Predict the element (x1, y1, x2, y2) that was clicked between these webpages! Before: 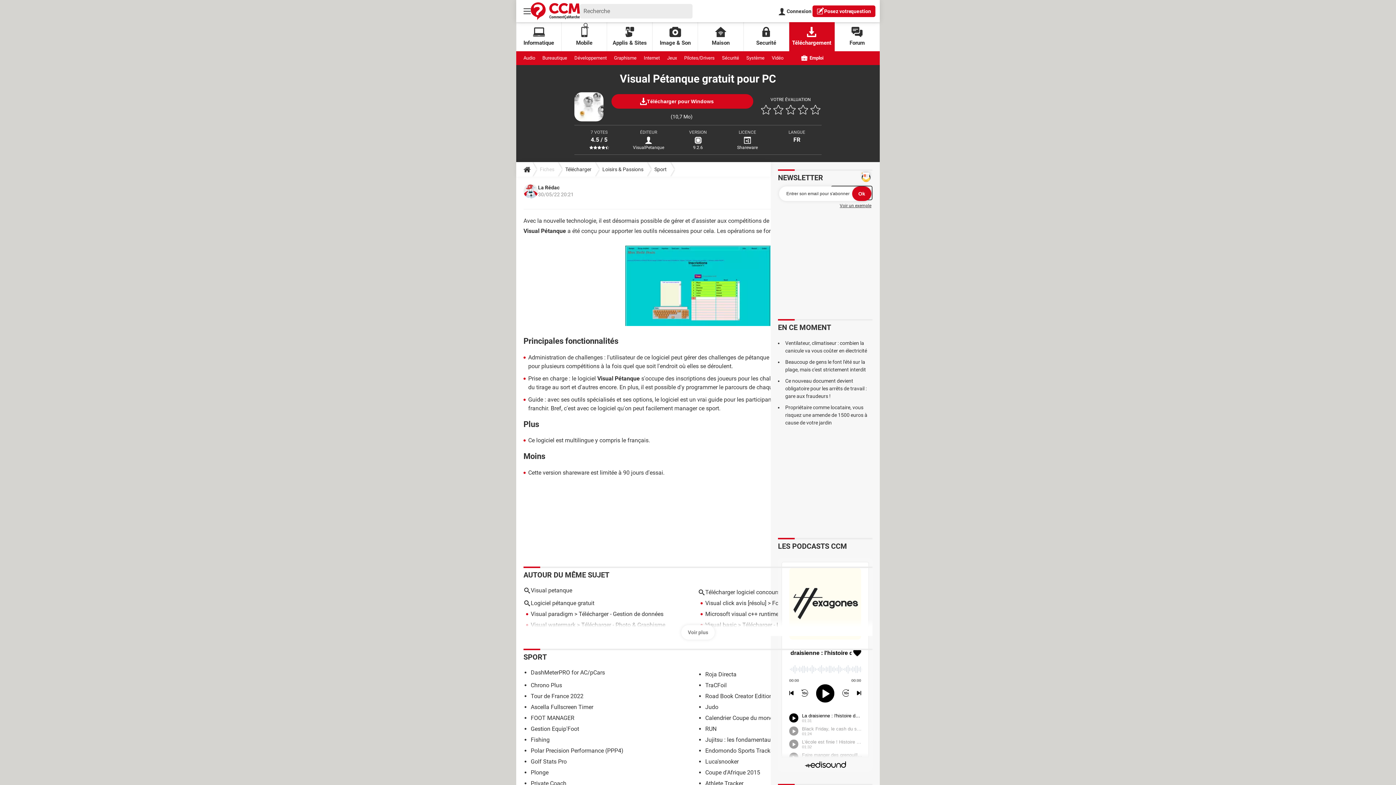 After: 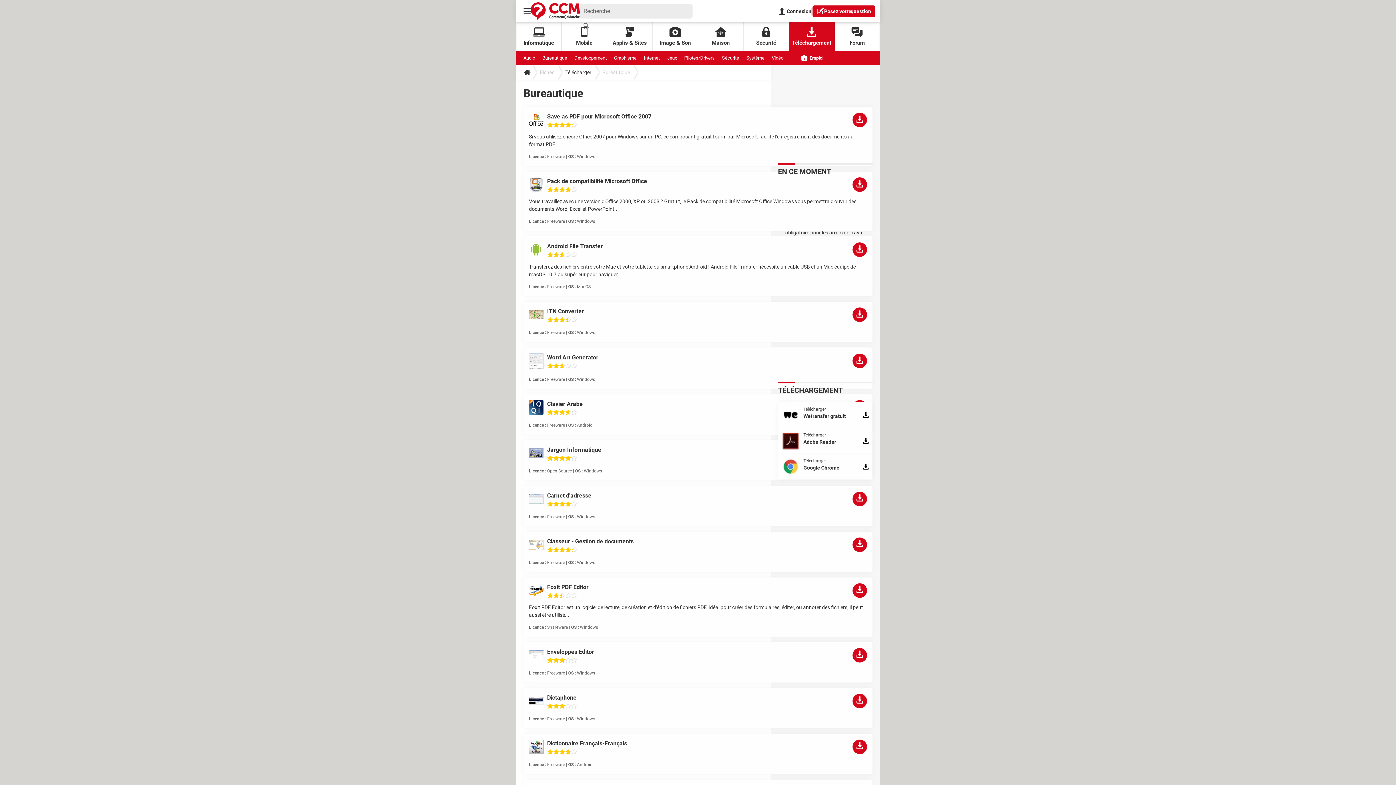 Action: bbox: (542, 51, 567, 65) label: Bureautique